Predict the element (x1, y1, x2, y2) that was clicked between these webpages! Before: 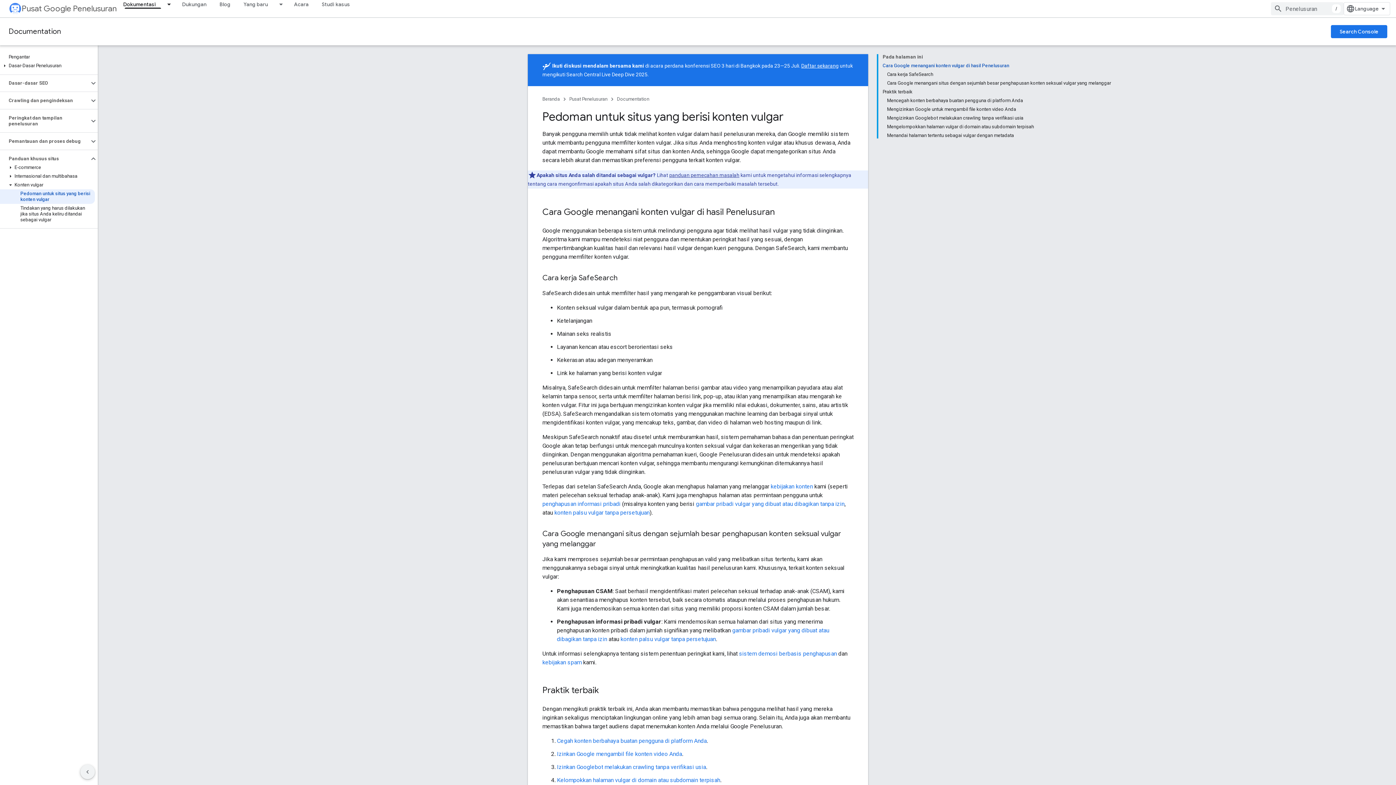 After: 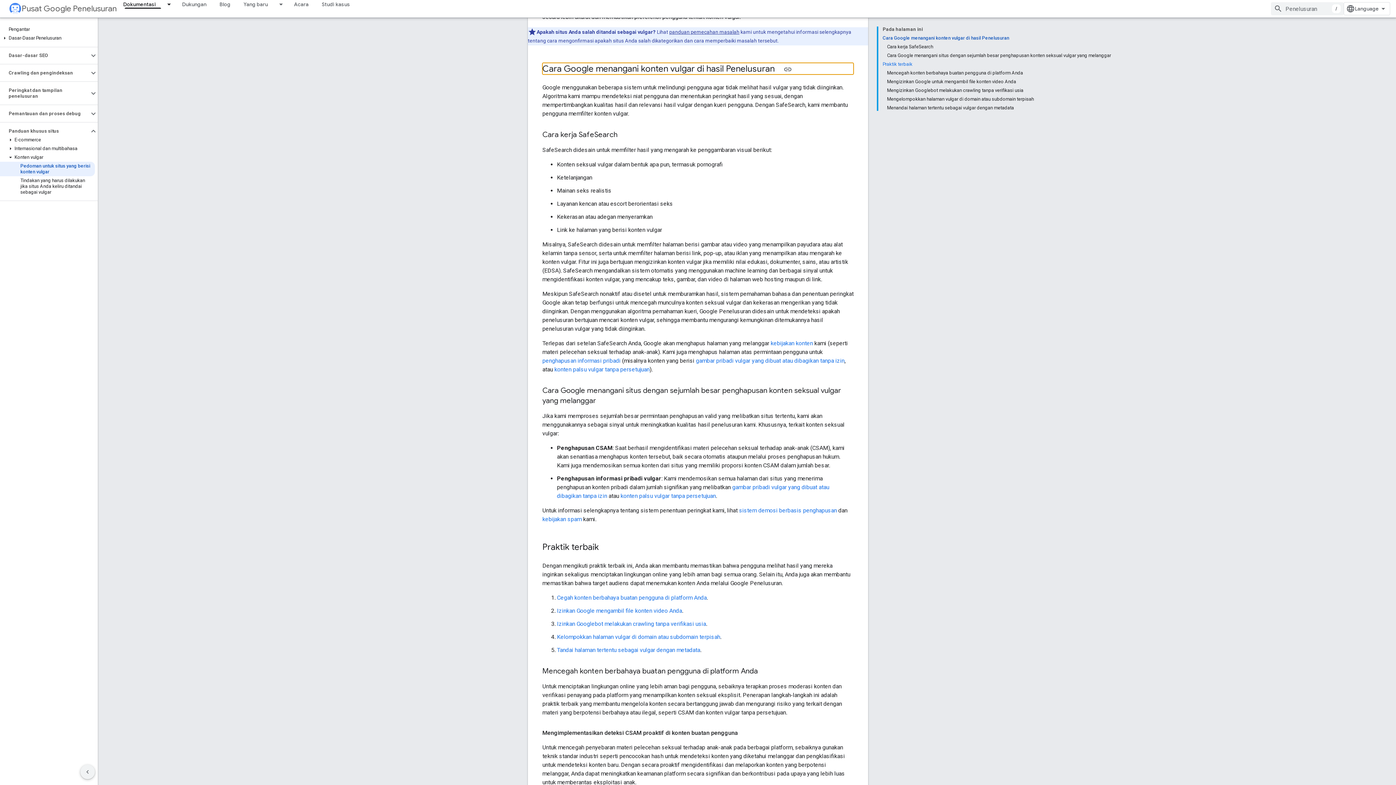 Action: bbox: (882, 61, 1111, 70) label: Cara Google menangani konten vulgar di hasil Penelusuran